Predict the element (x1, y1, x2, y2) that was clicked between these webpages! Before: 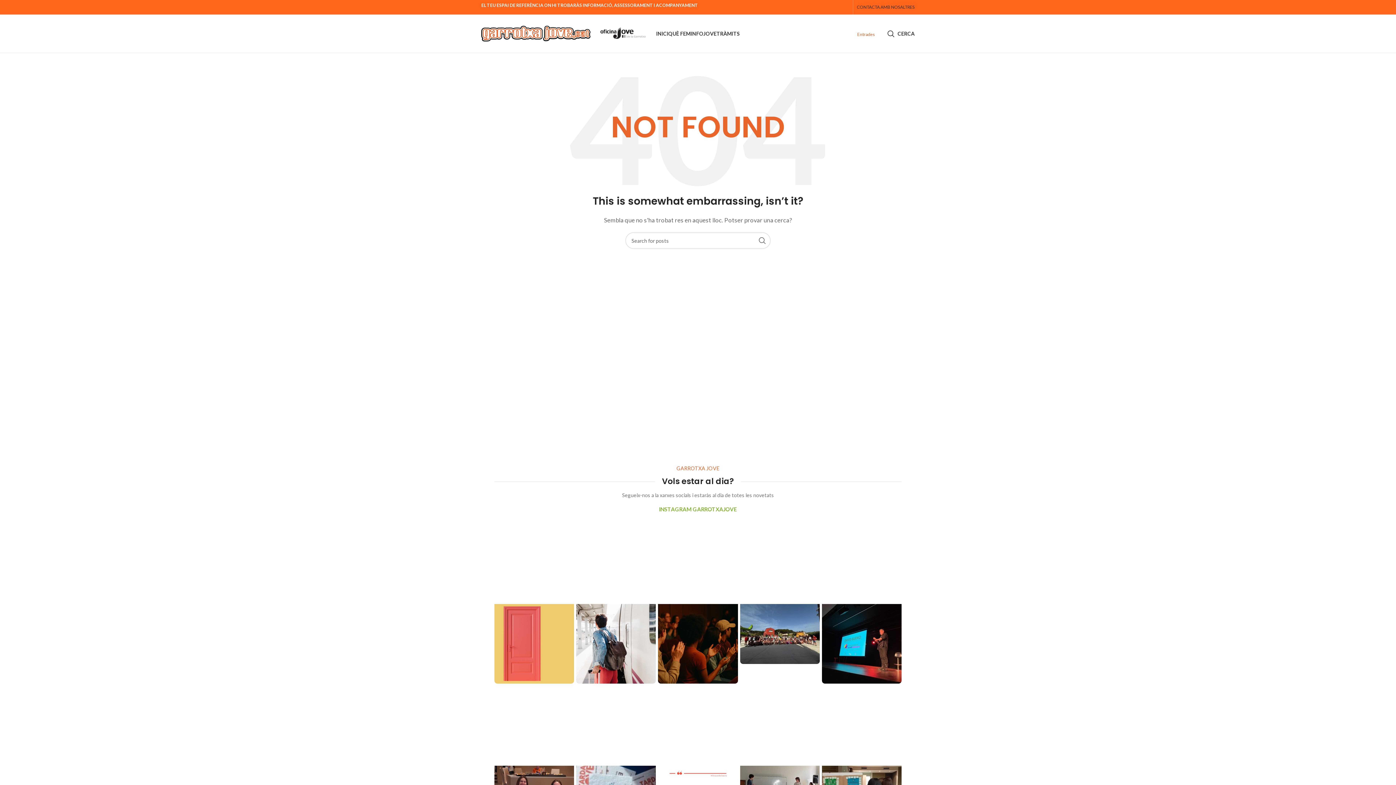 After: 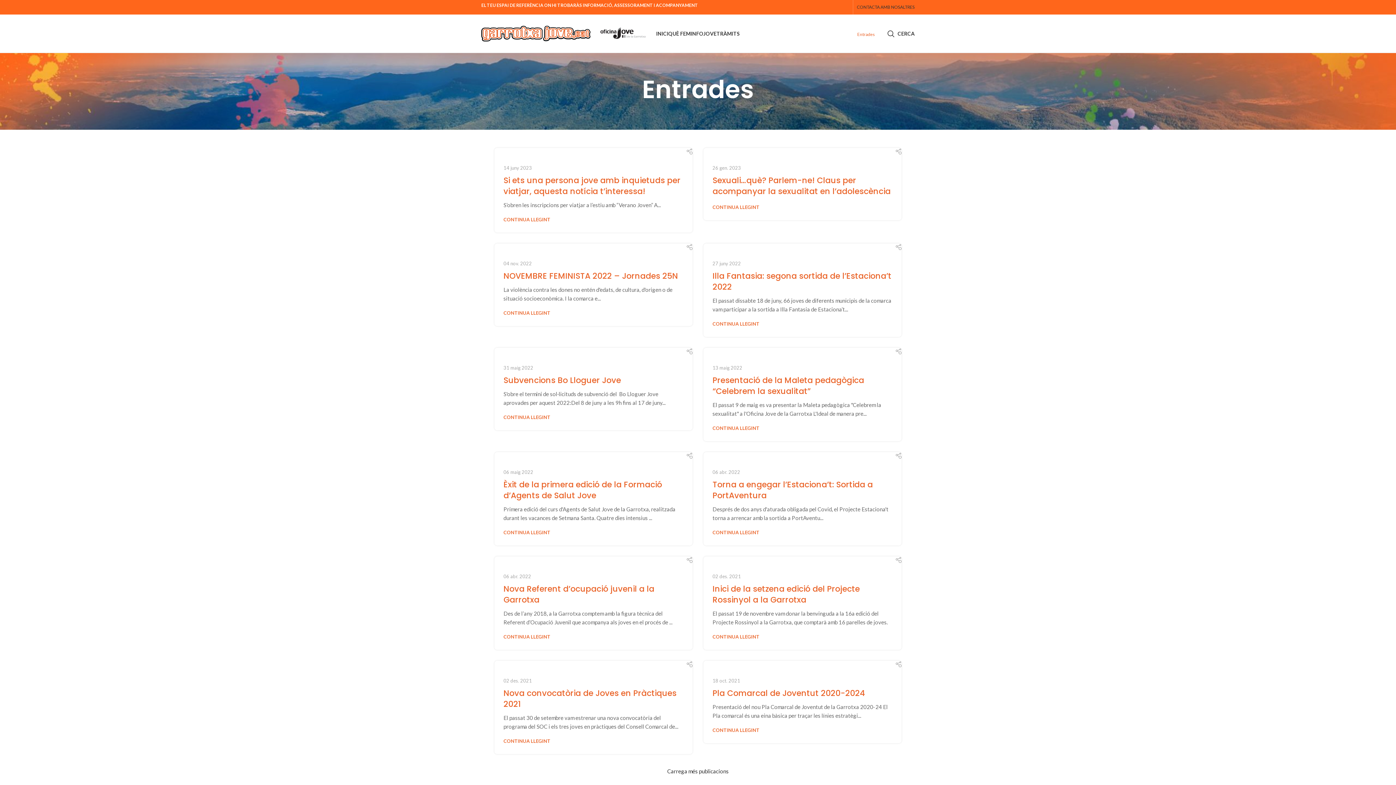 Action: label: Entrades bbox: (852, 29, 880, 38)